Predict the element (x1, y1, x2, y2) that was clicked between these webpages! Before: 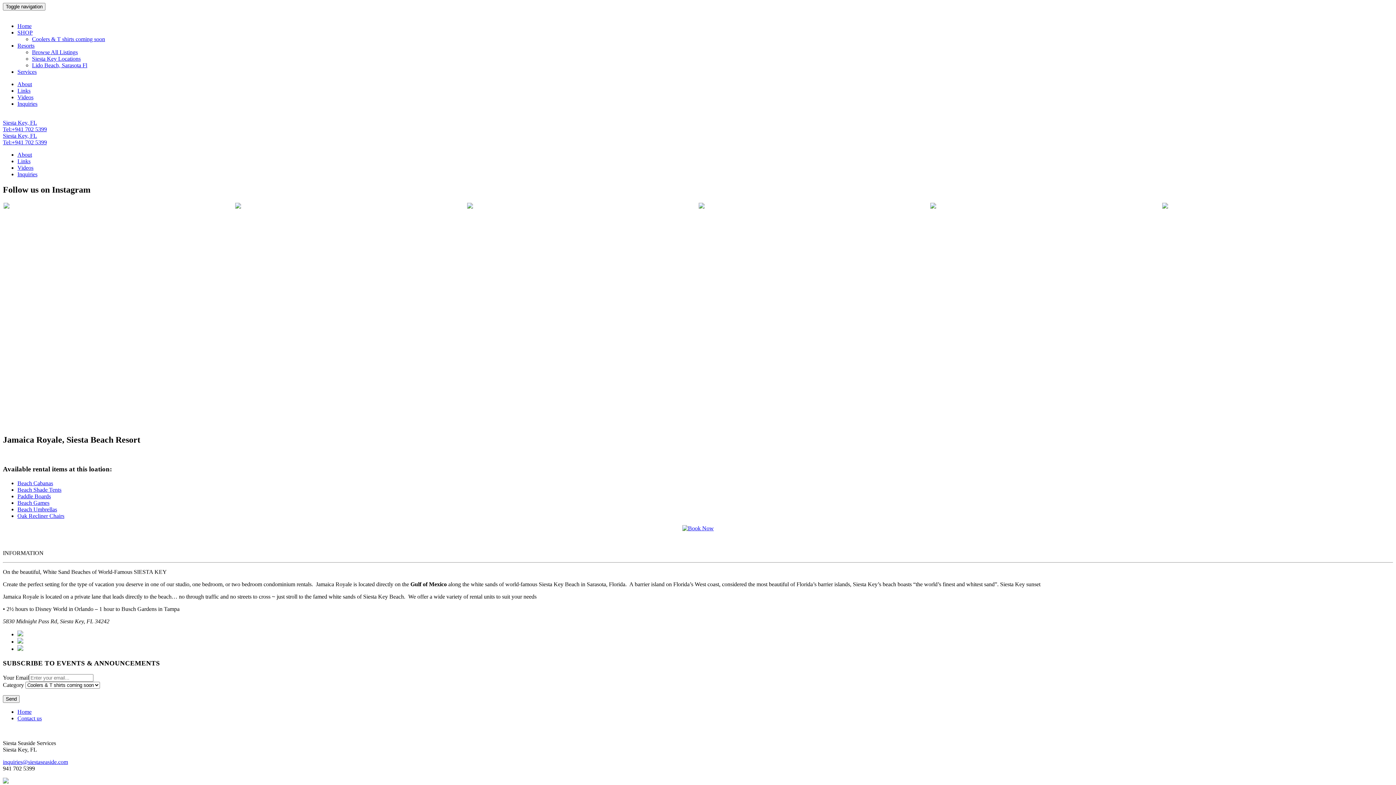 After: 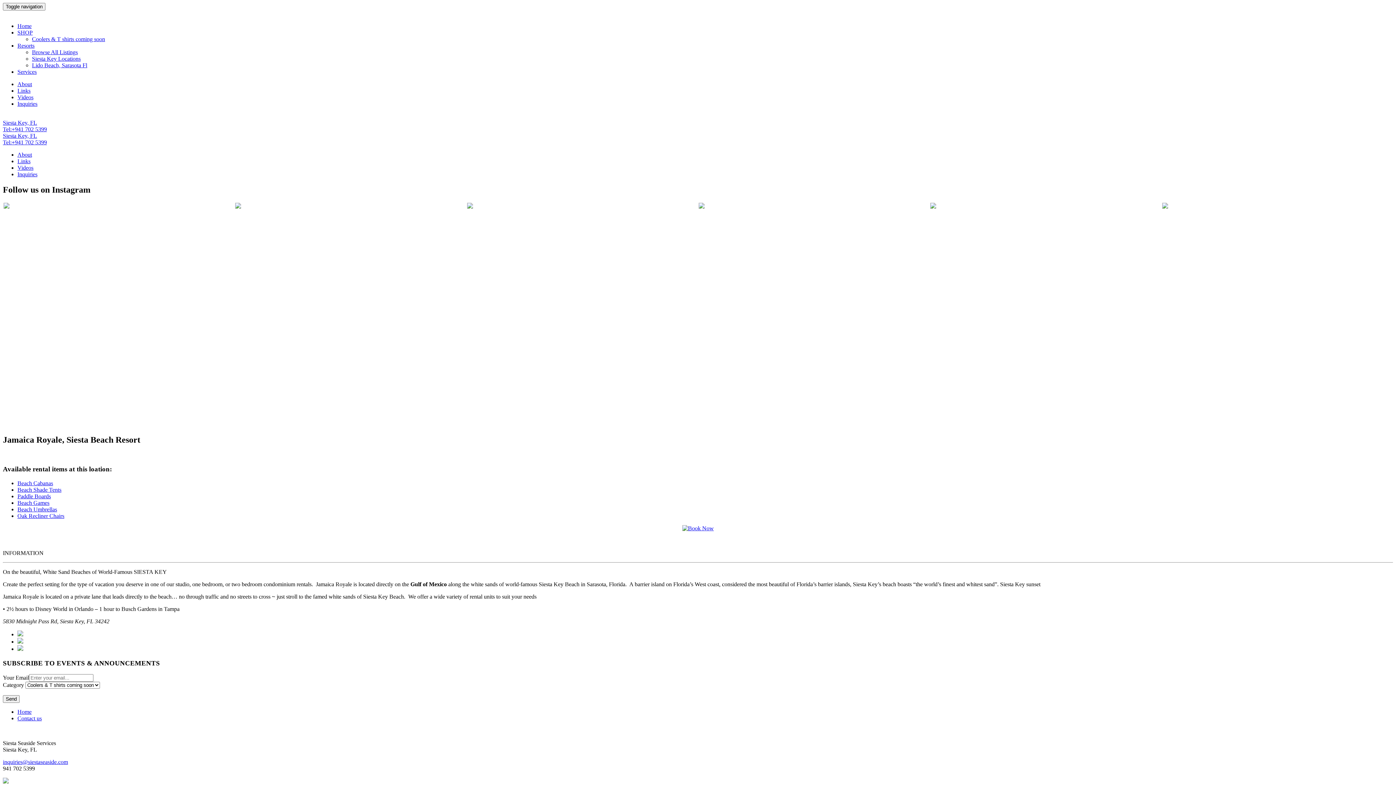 Action: label: Resorts bbox: (17, 42, 34, 48)